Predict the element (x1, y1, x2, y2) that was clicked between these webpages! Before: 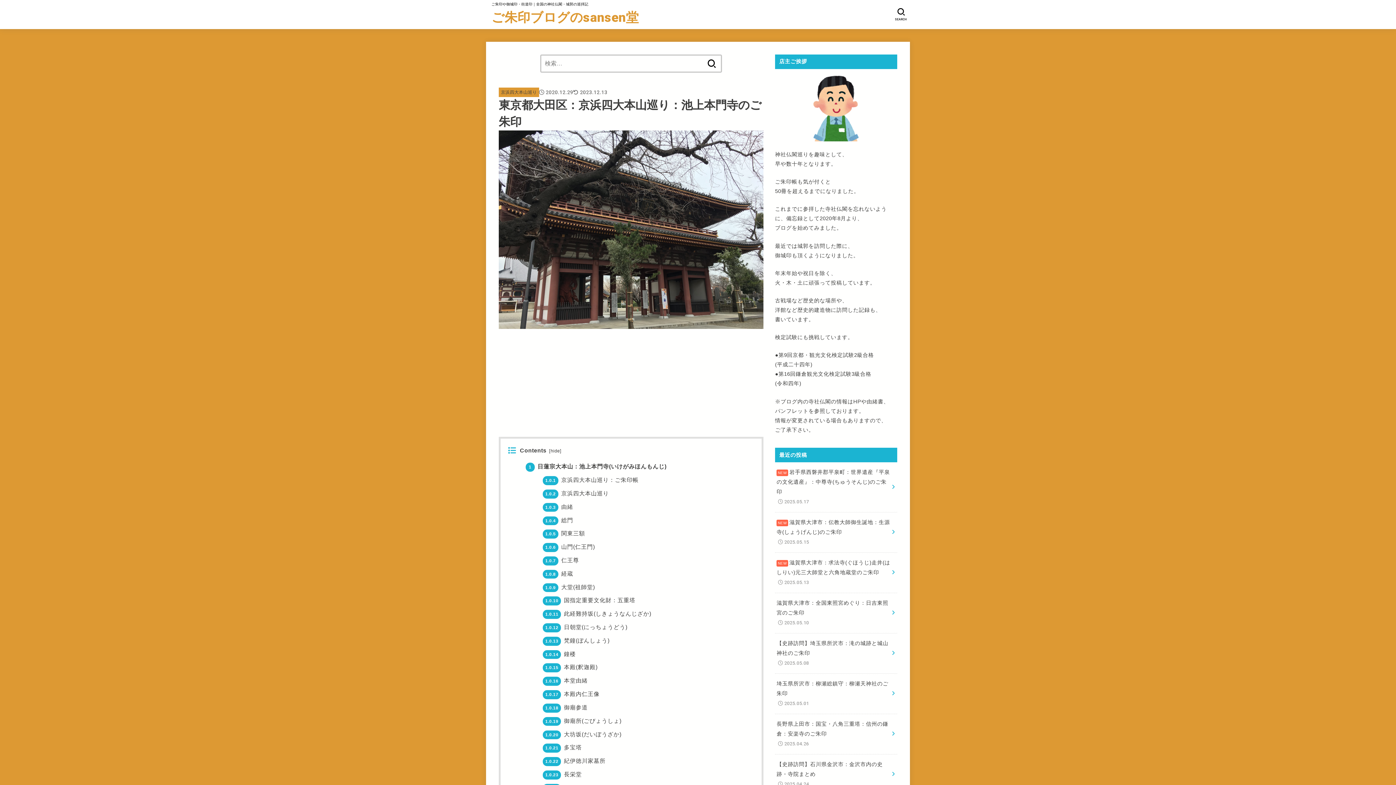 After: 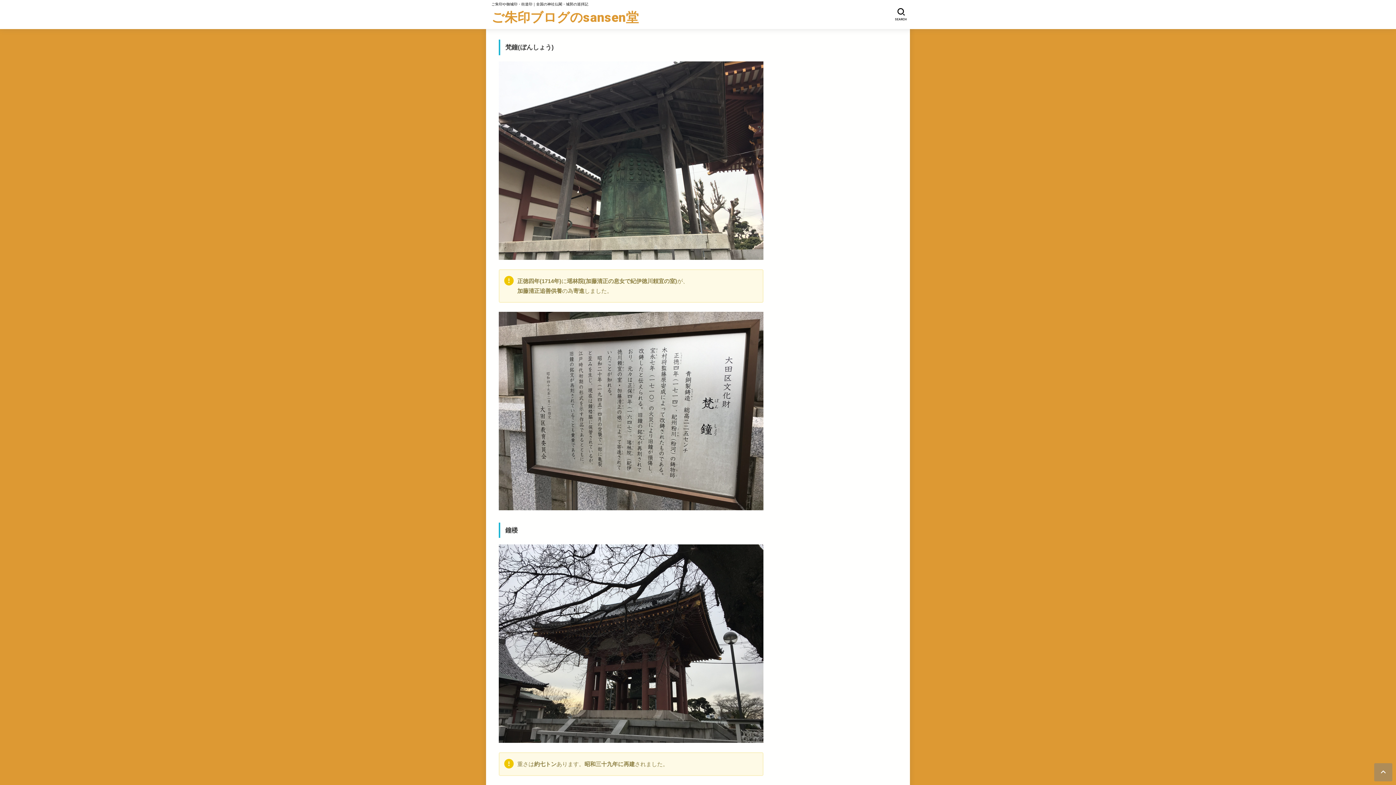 Action: bbox: (542, 637, 609, 643) label: 1.0.13 梵鐘(ぼんしょう)